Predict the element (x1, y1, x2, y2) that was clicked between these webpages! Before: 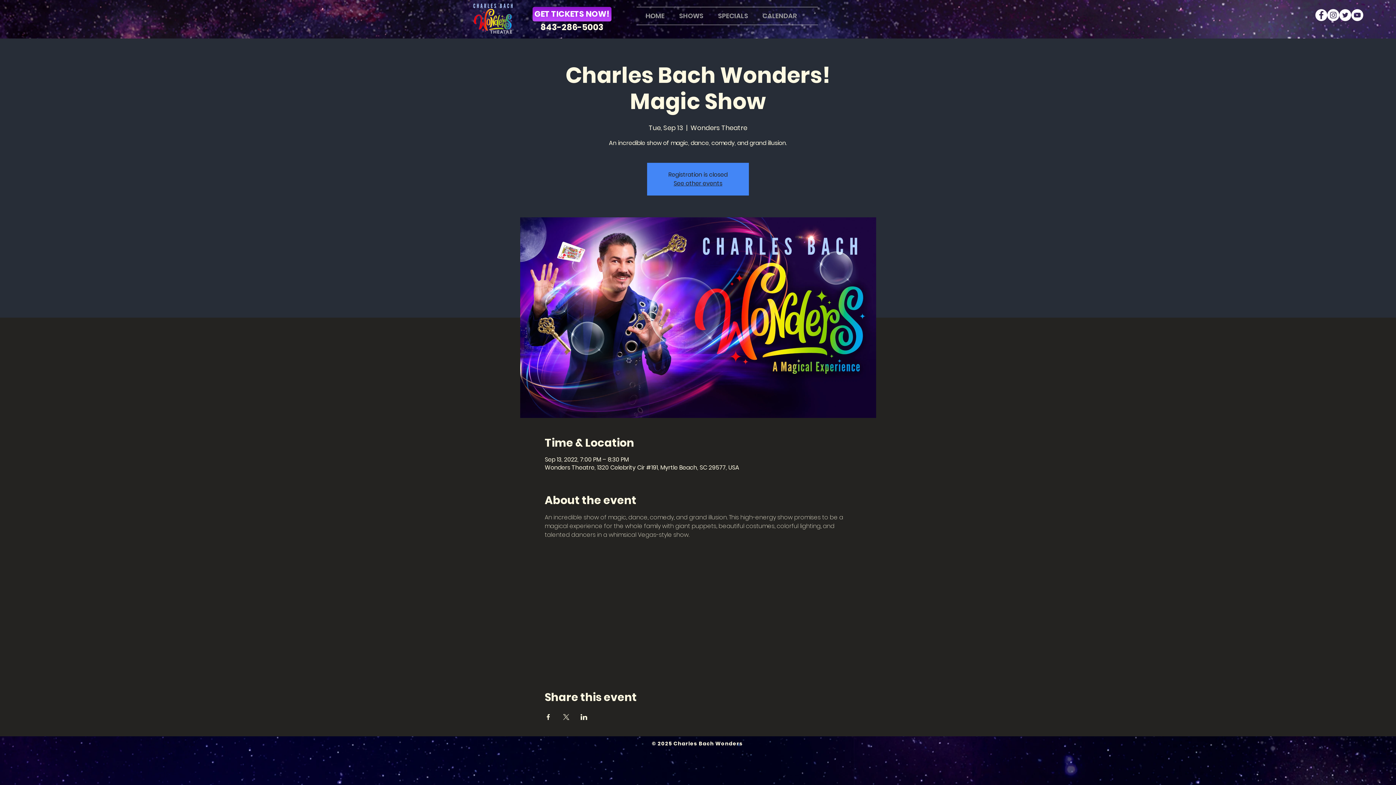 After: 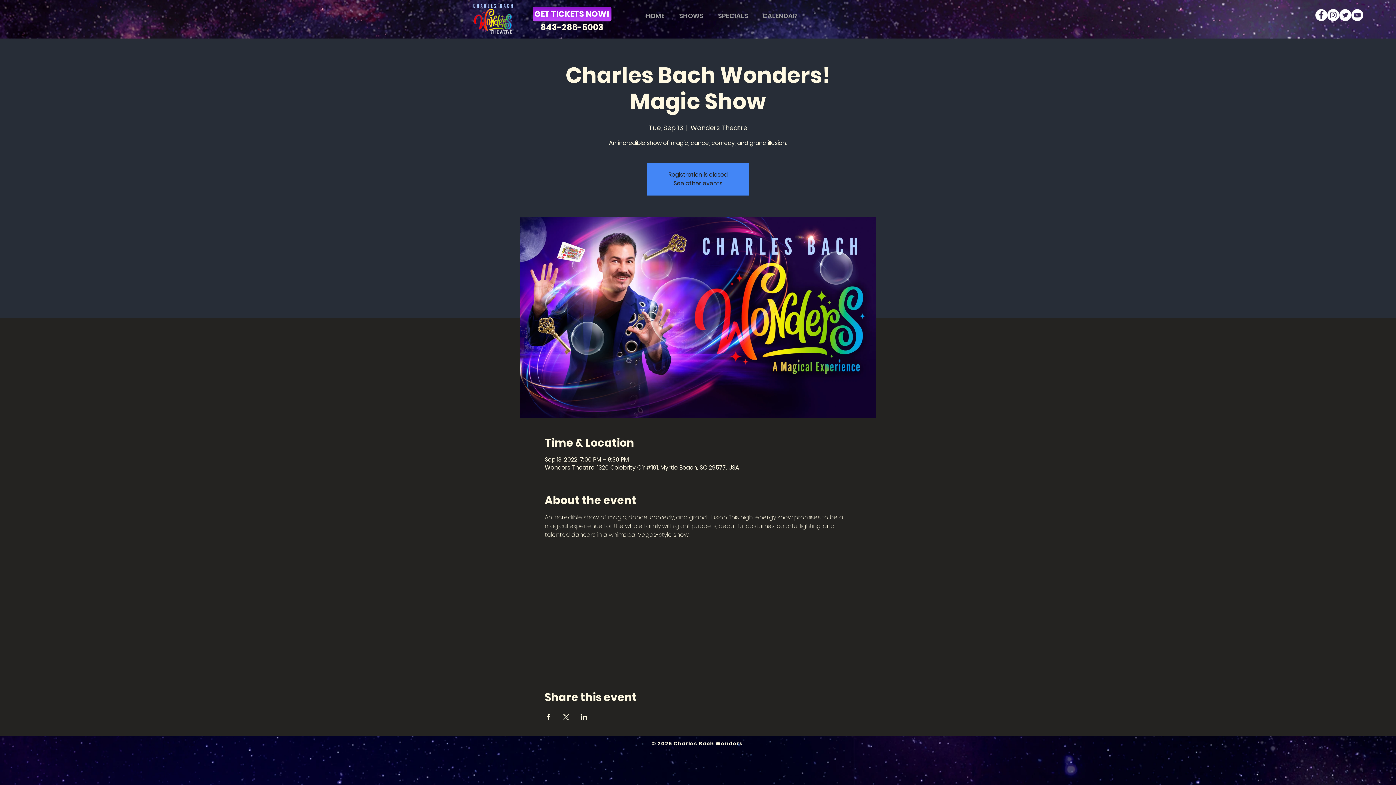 Action: bbox: (1315, 9, 1327, 21) label: Facebook - Charles Bach Wonders Theatre